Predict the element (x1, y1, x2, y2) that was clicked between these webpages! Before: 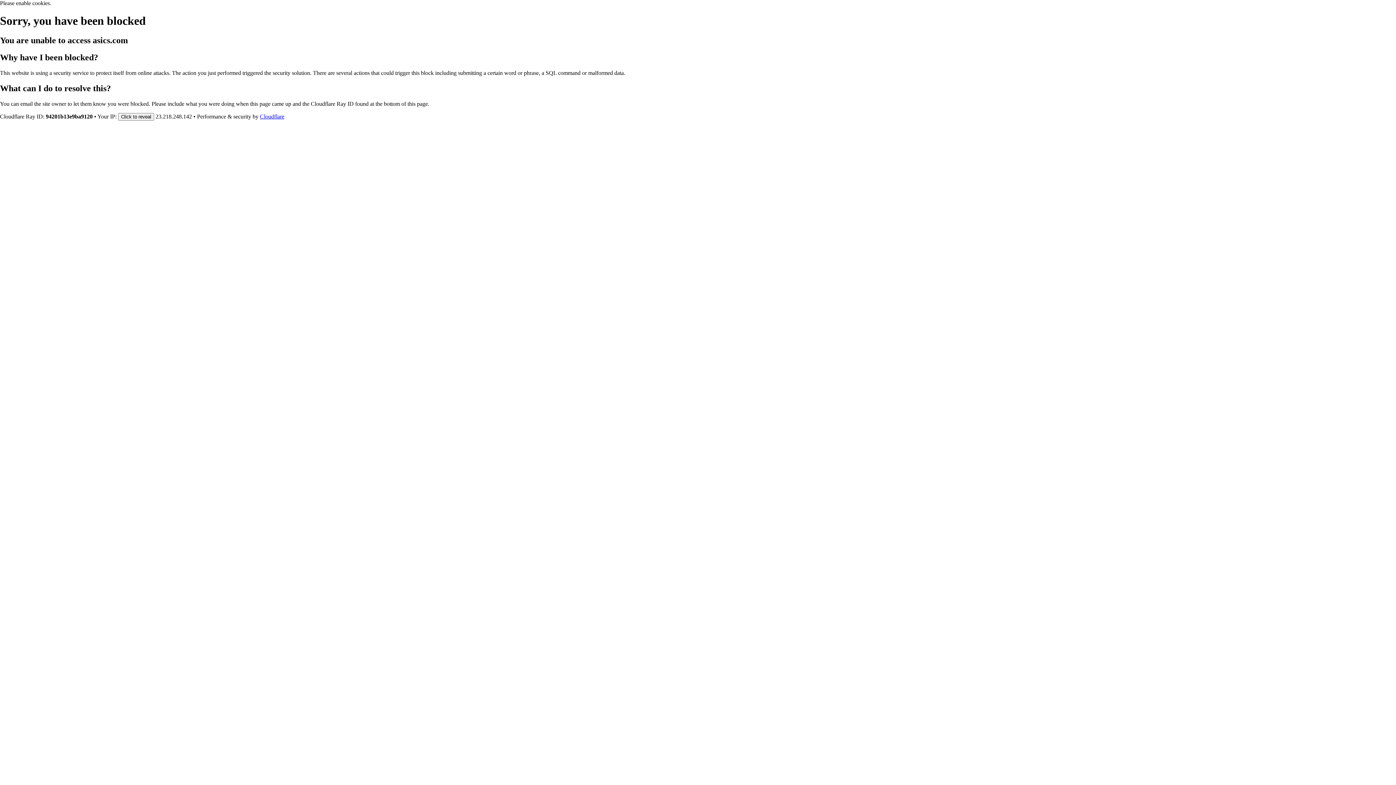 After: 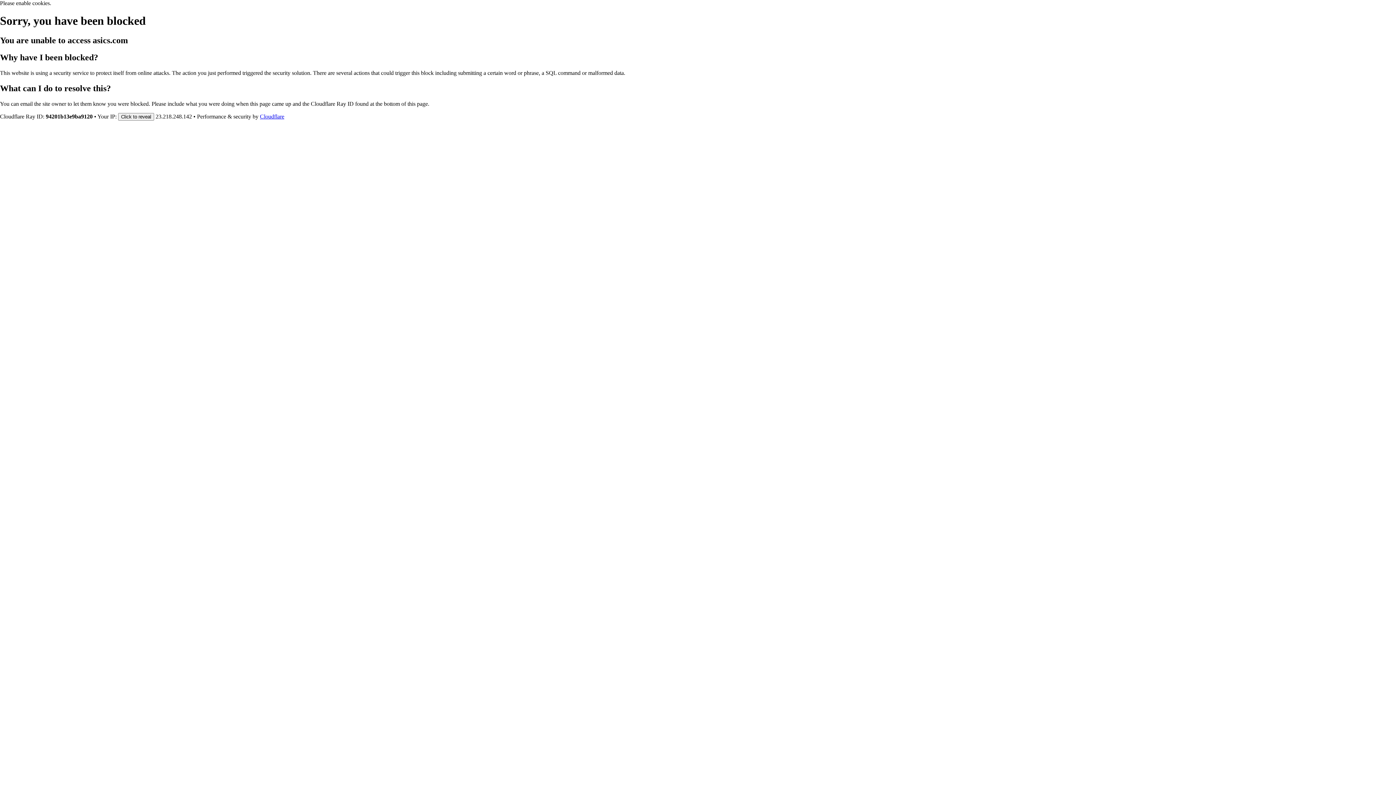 Action: bbox: (260, 113, 284, 119) label: Cloudflare